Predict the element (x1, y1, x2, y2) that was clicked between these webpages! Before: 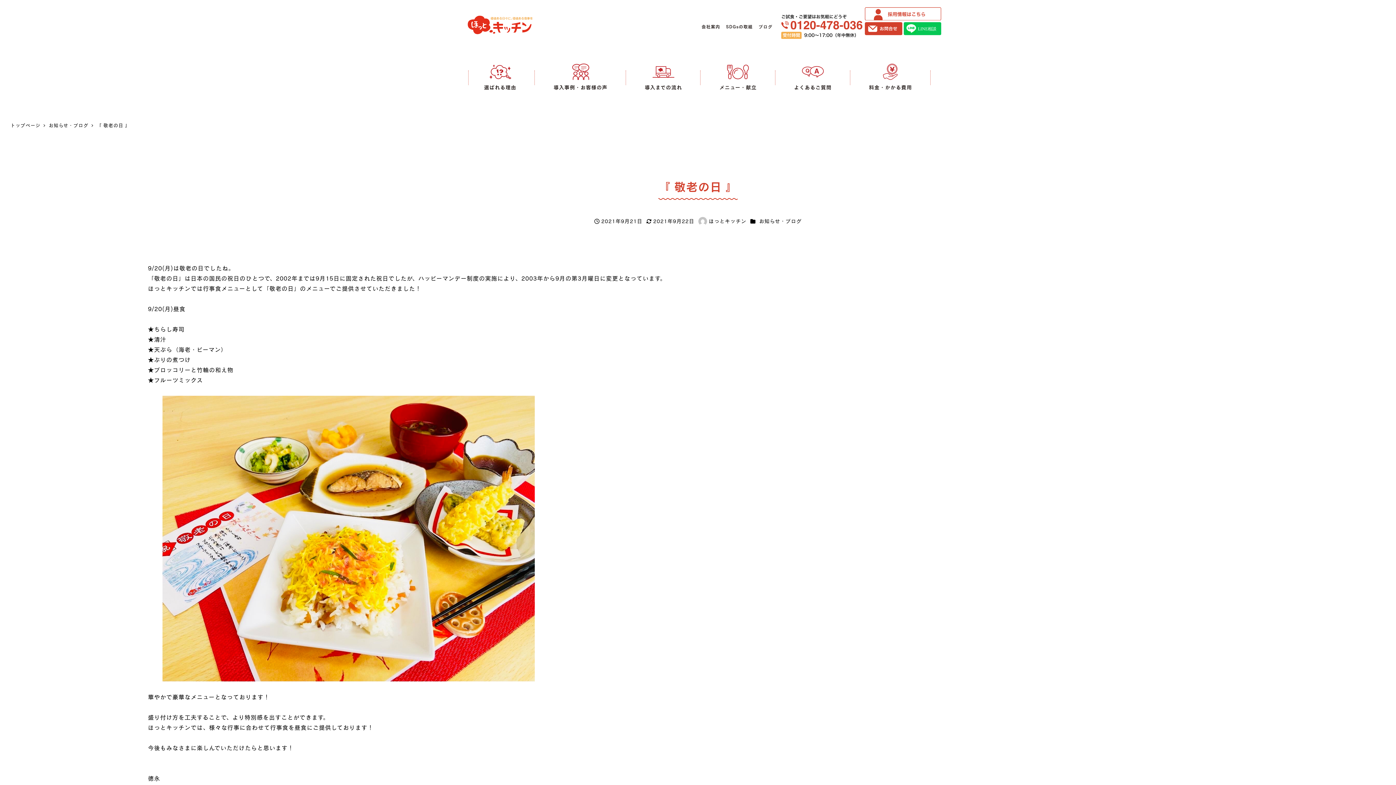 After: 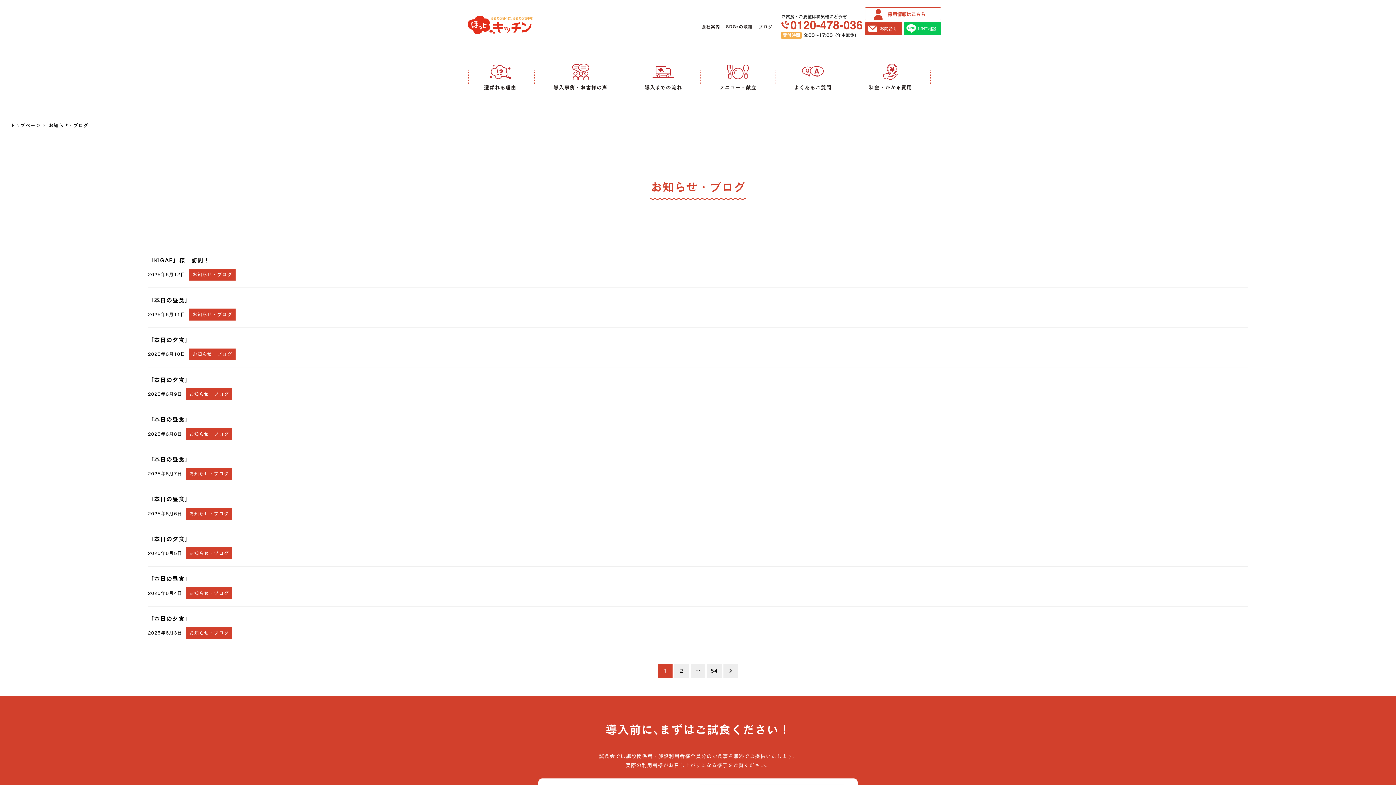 Action: bbox: (759, 218, 801, 224) label: お知らせ・ブログ